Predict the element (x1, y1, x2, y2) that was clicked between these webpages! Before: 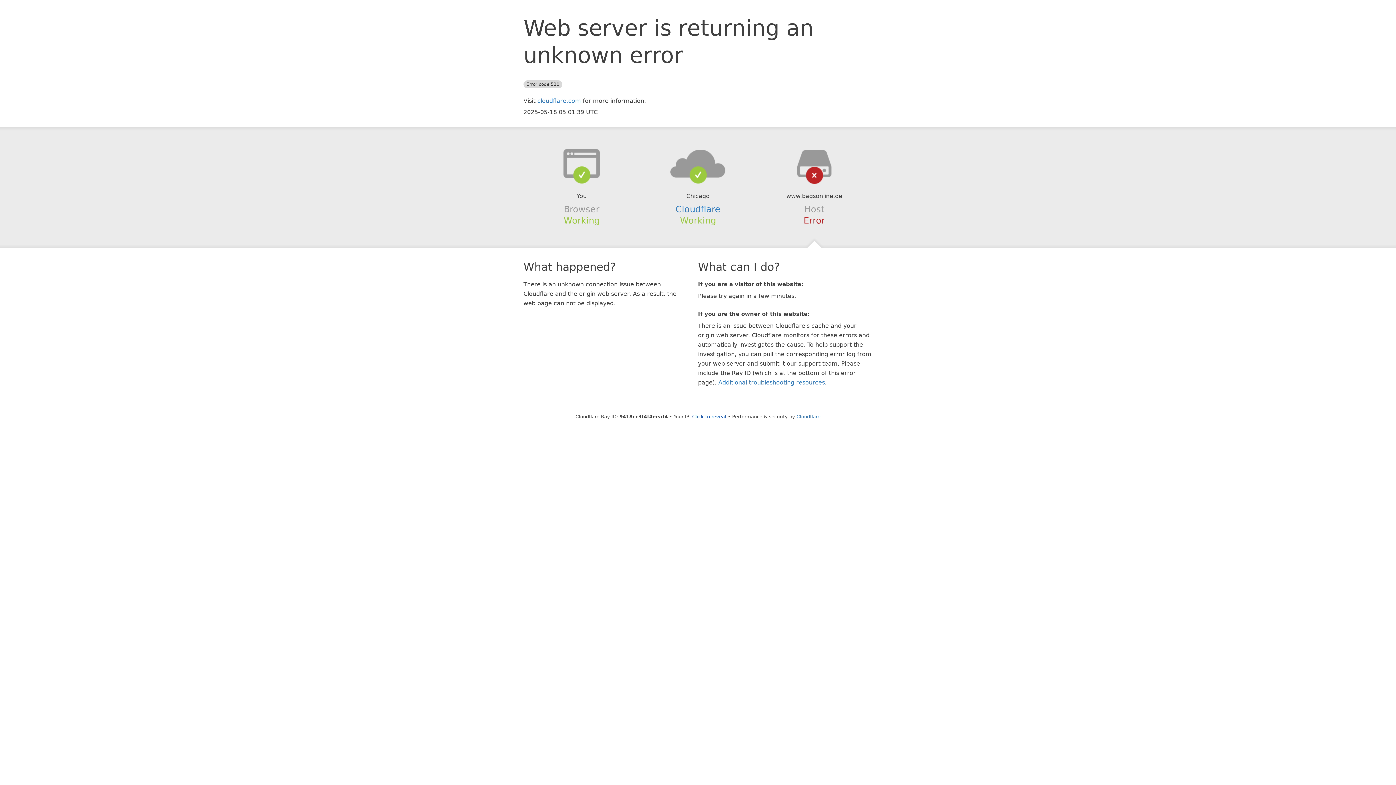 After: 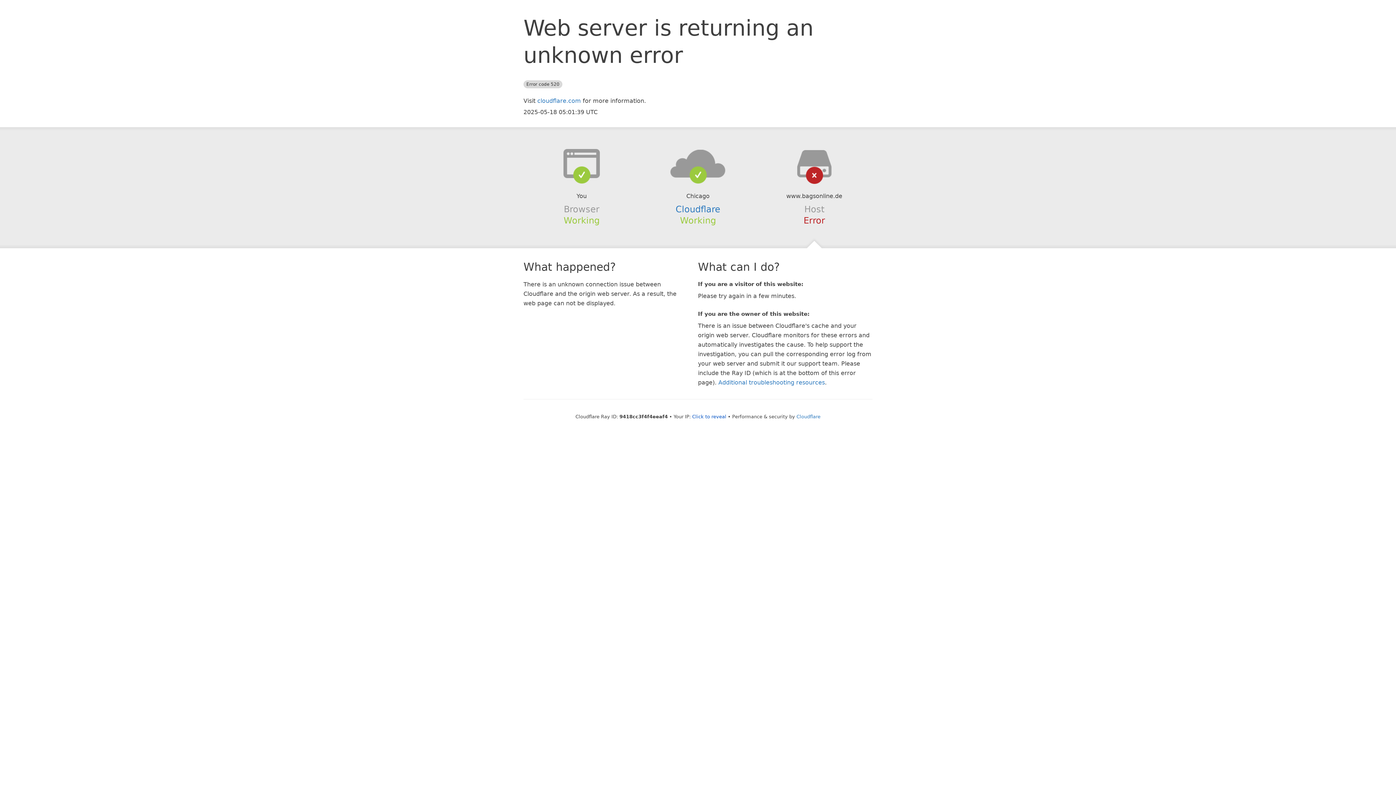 Action: bbox: (639, 148, 756, 178)